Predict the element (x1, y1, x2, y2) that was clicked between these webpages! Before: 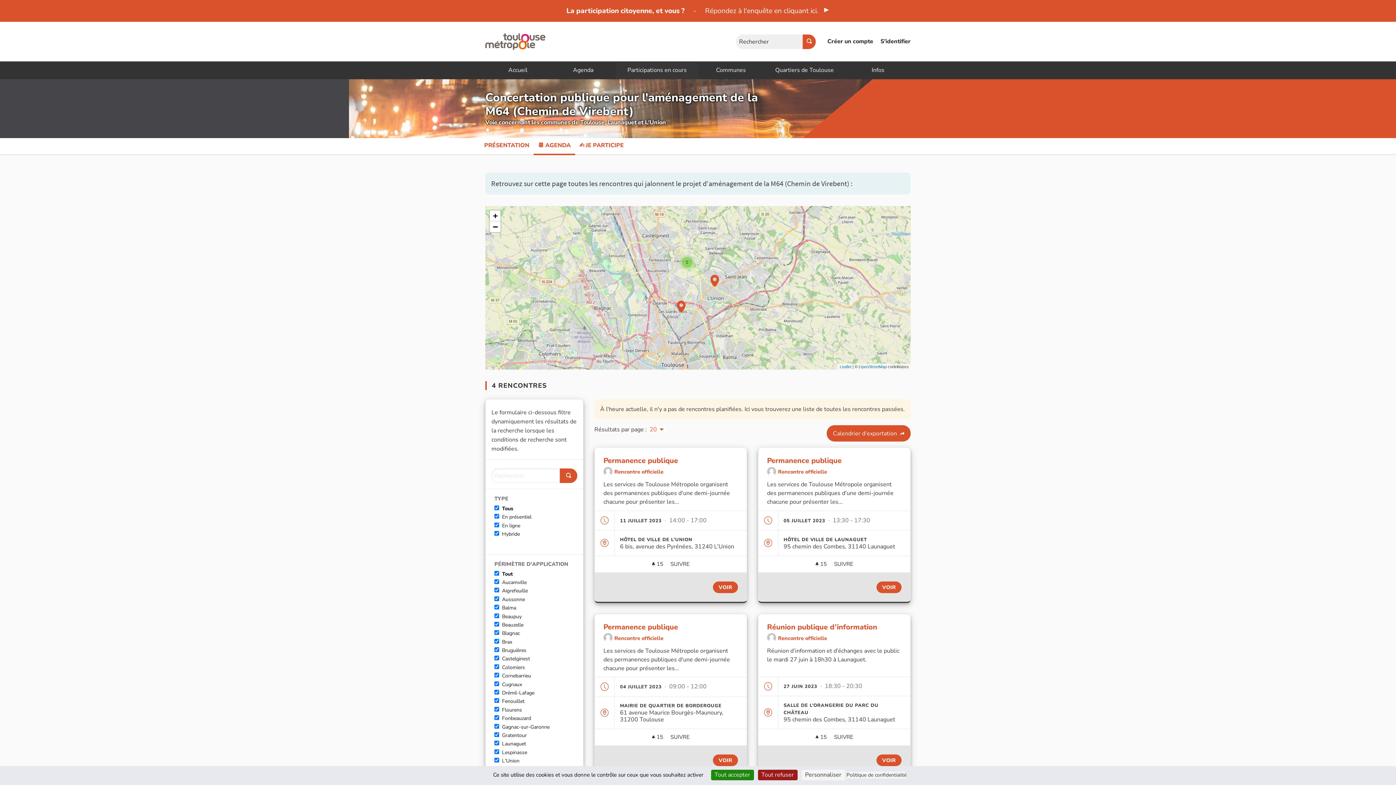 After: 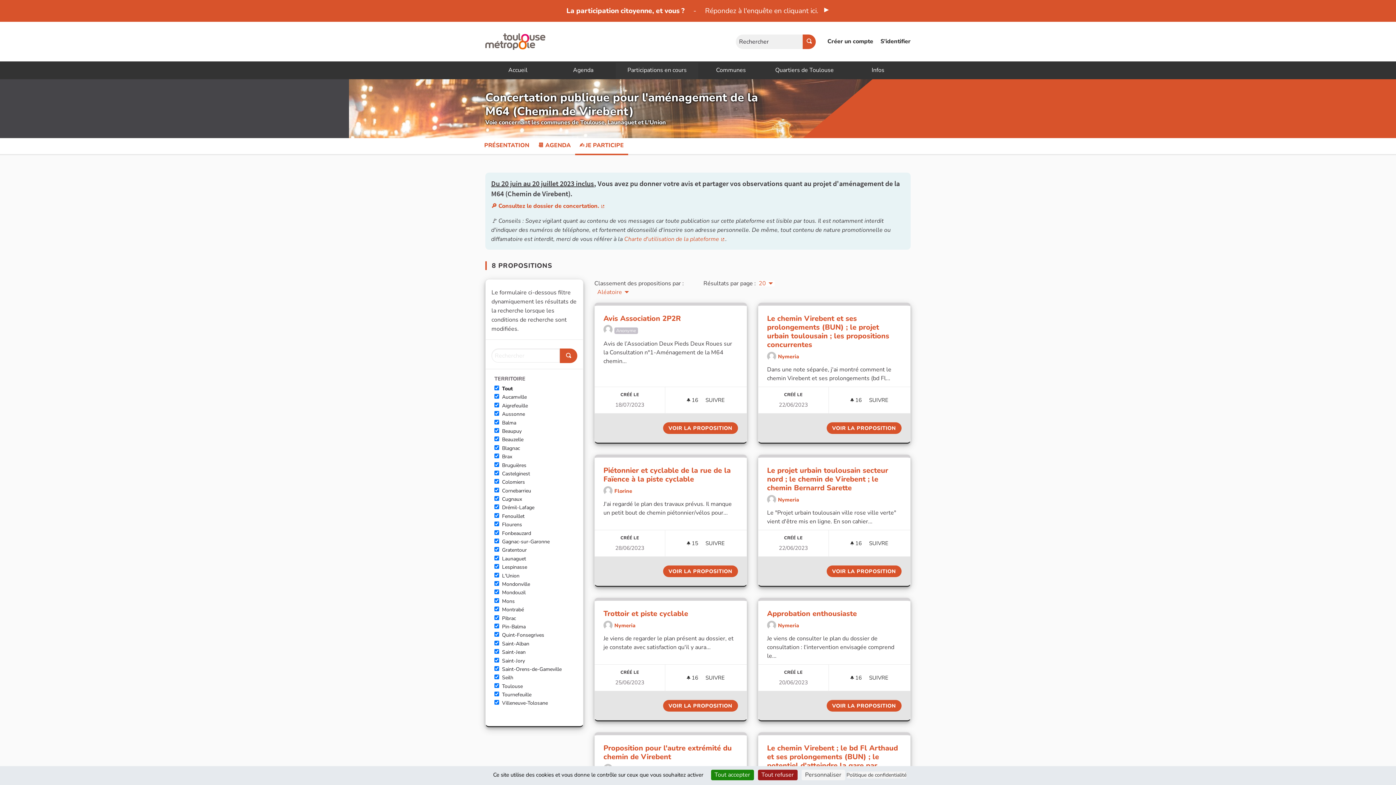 Action: bbox: (579, 141, 624, 150) label: ✍ JE PARTICIPE